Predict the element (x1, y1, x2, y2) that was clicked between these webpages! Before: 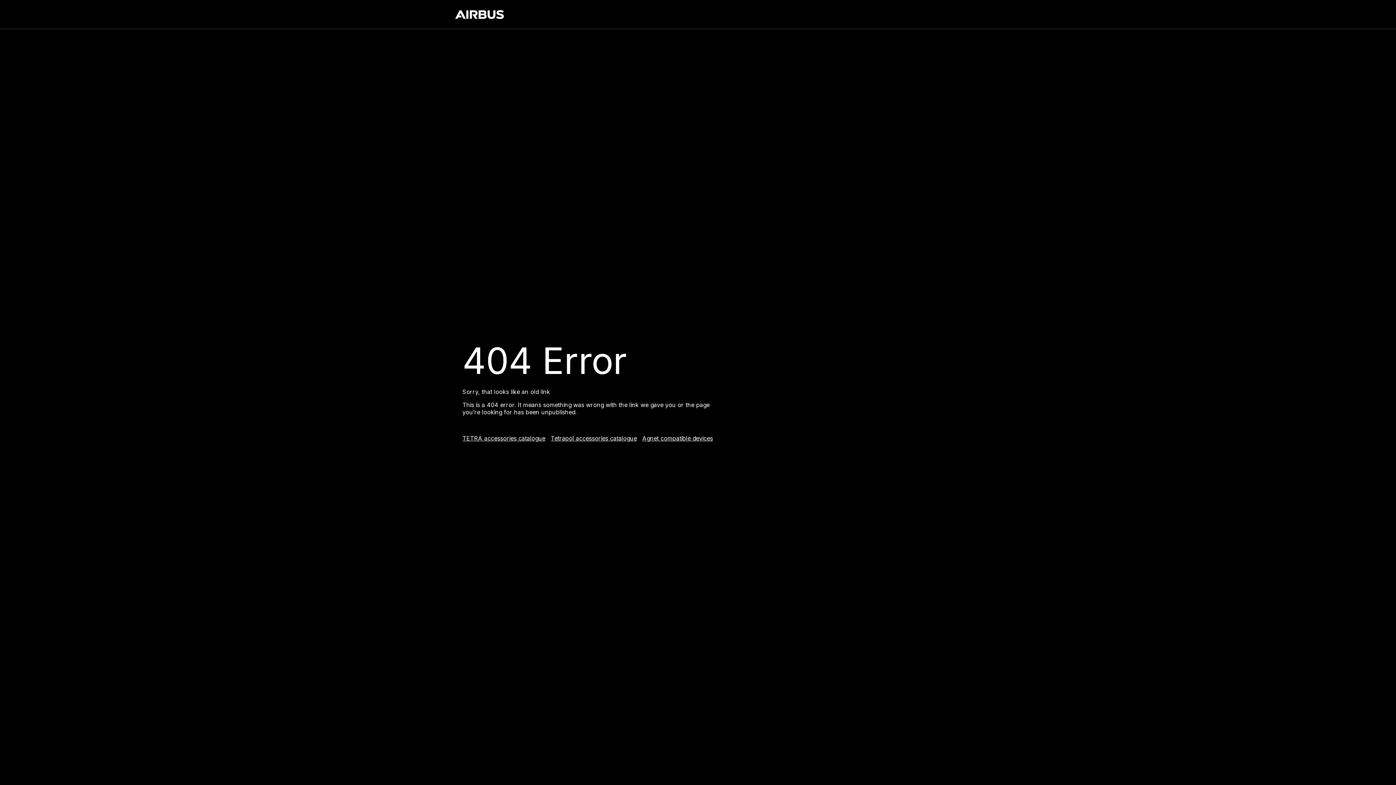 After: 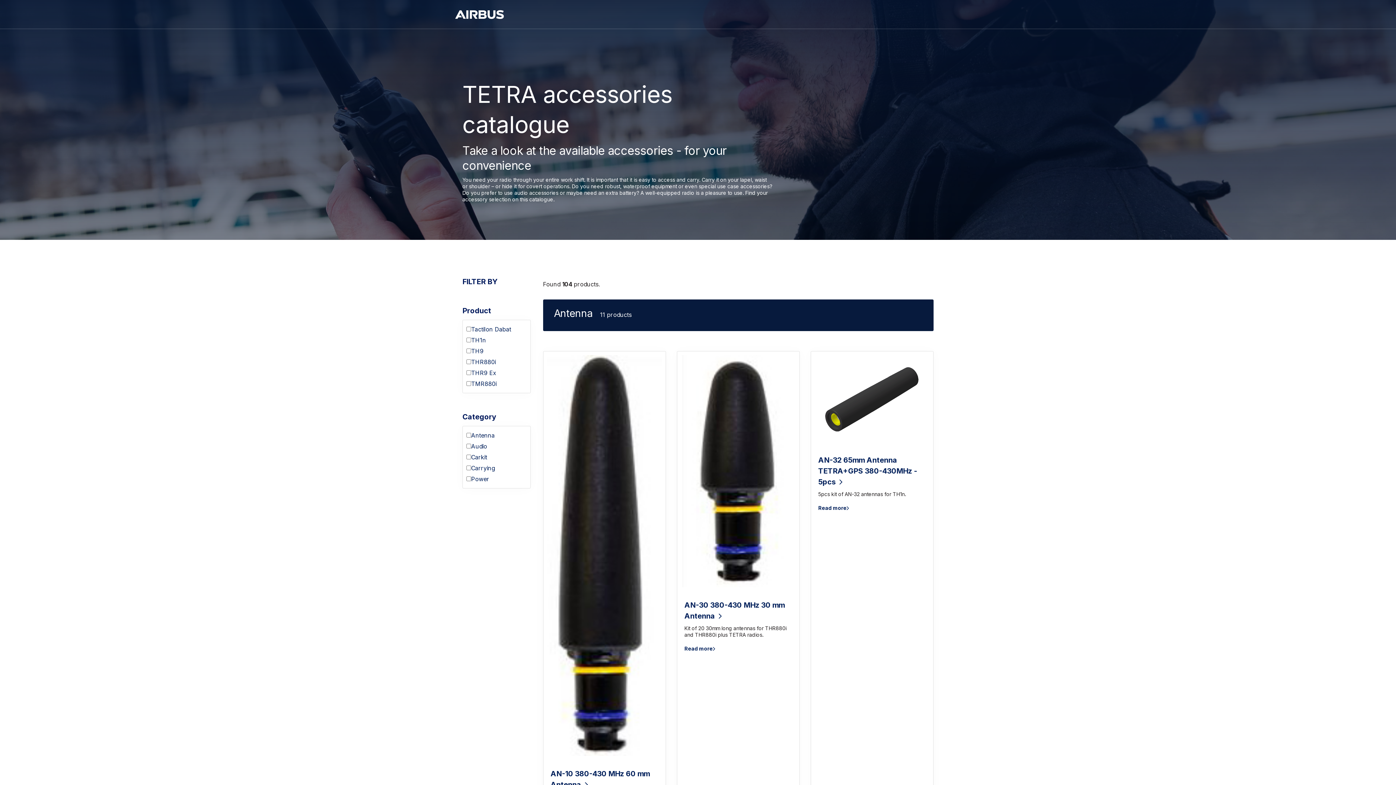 Action: label: TETRA accessories catalogue bbox: (462, 434, 545, 442)